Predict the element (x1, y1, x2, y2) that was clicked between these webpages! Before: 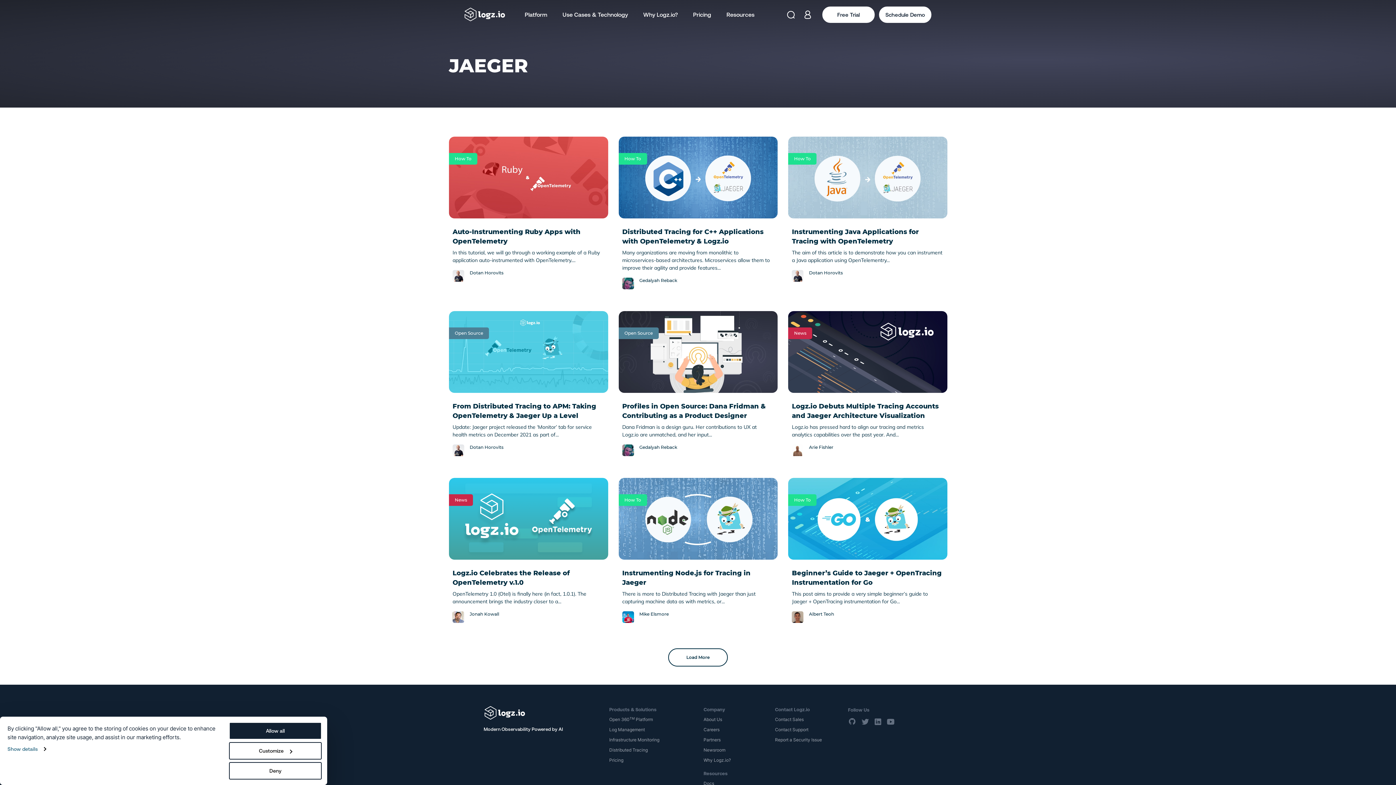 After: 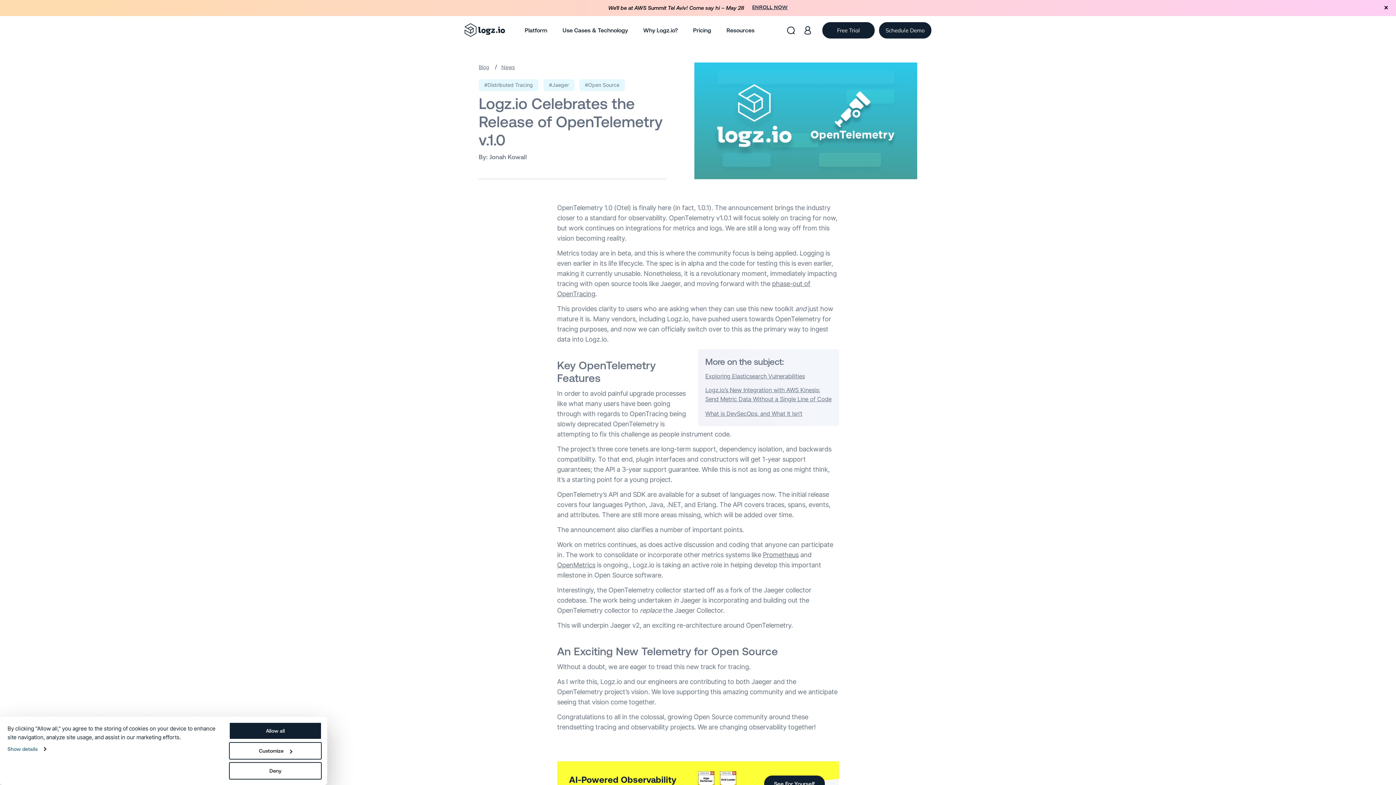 Action: label: Logz.io Celebrates the Release of OpenTelemetry v.1.0

OpenTelemetry 1.0 (Otel) is finally here (in fact, 1.0.1). The announcement brings the industry closer to a... bbox: (449, 478, 607, 605)